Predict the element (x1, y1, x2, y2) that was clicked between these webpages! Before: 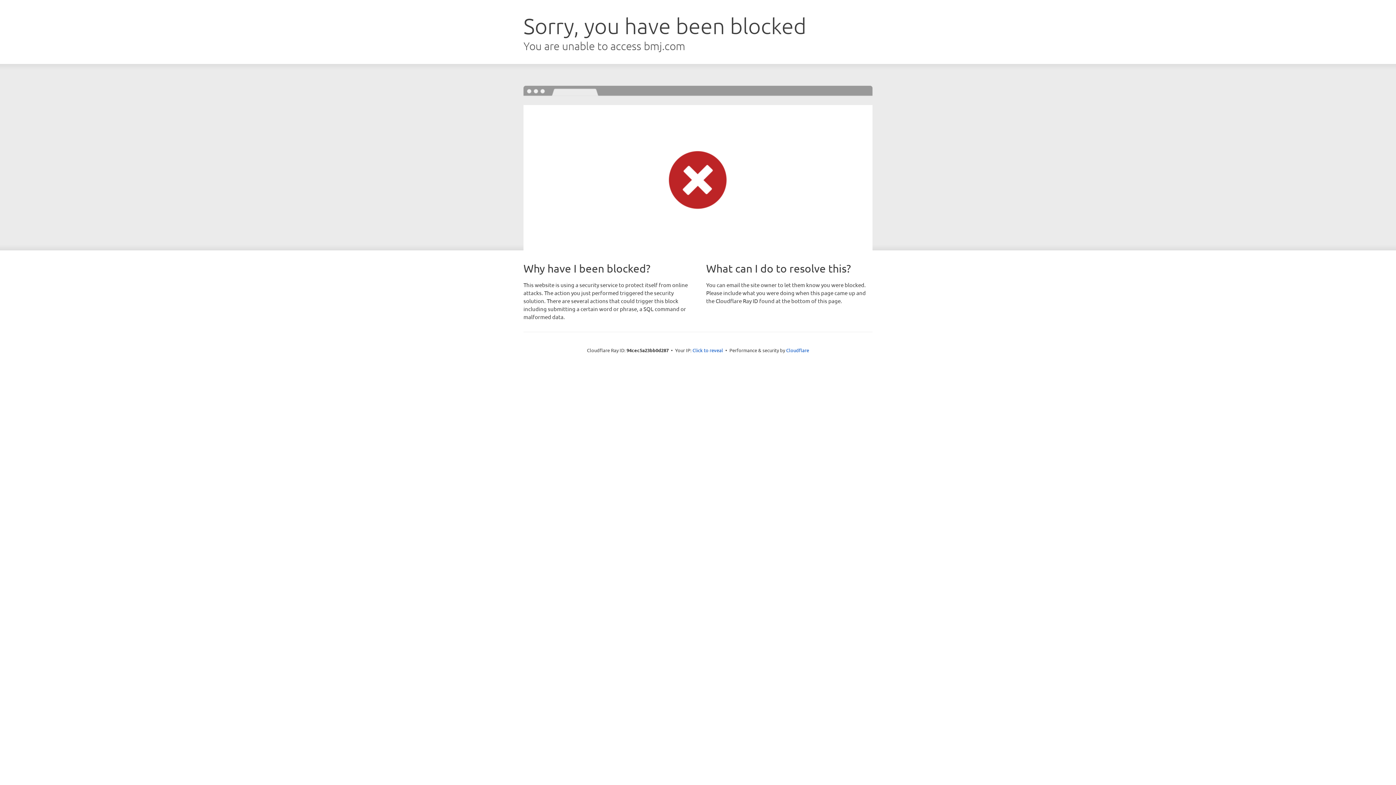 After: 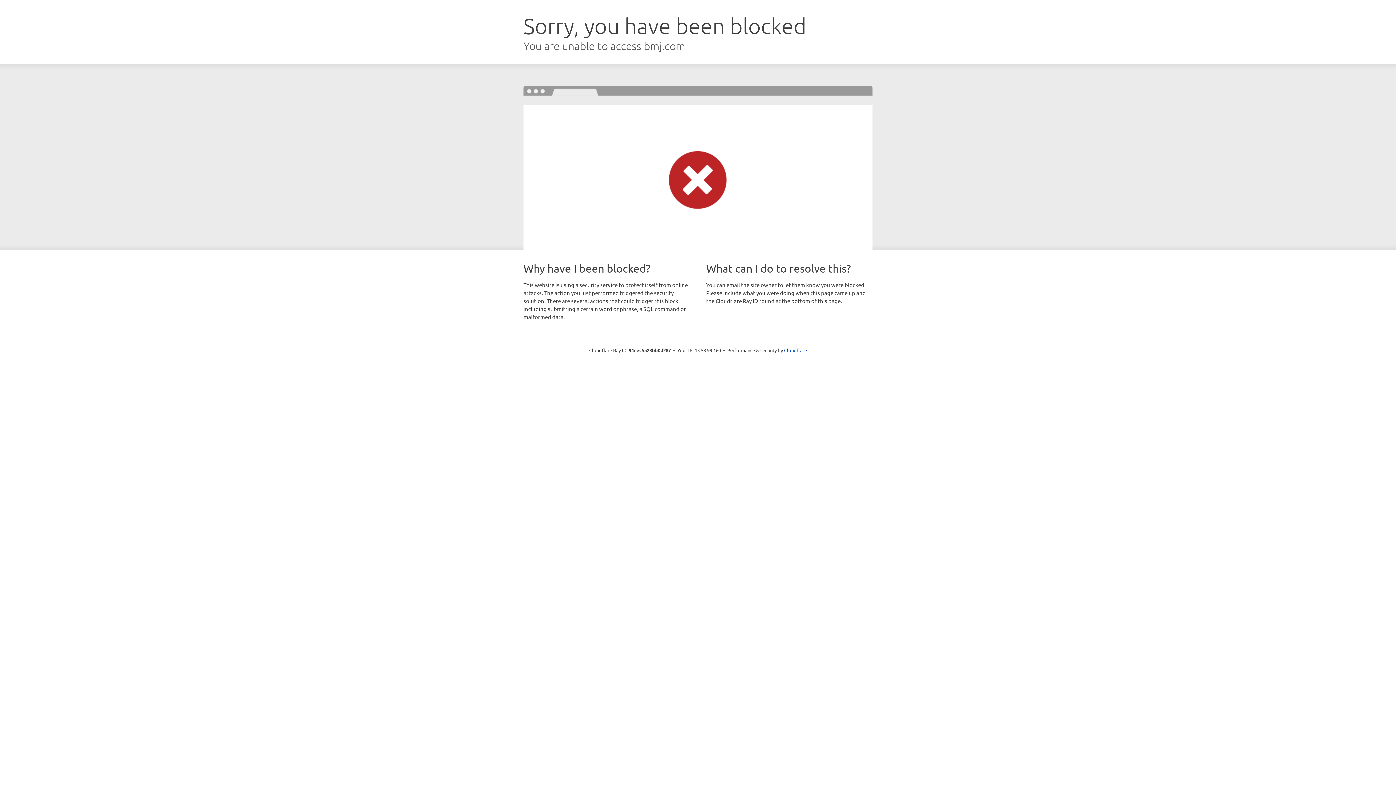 Action: label: Click to reveal bbox: (692, 346, 723, 353)